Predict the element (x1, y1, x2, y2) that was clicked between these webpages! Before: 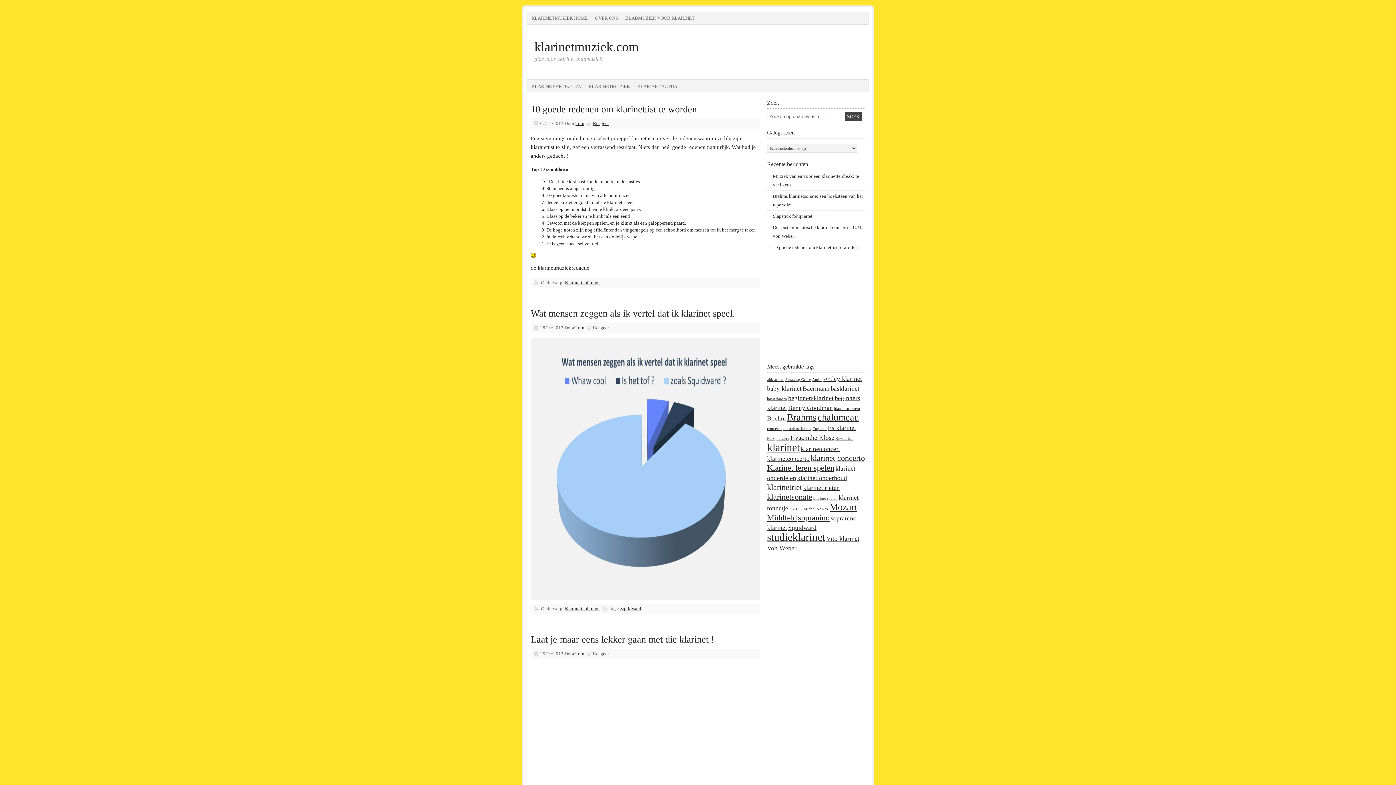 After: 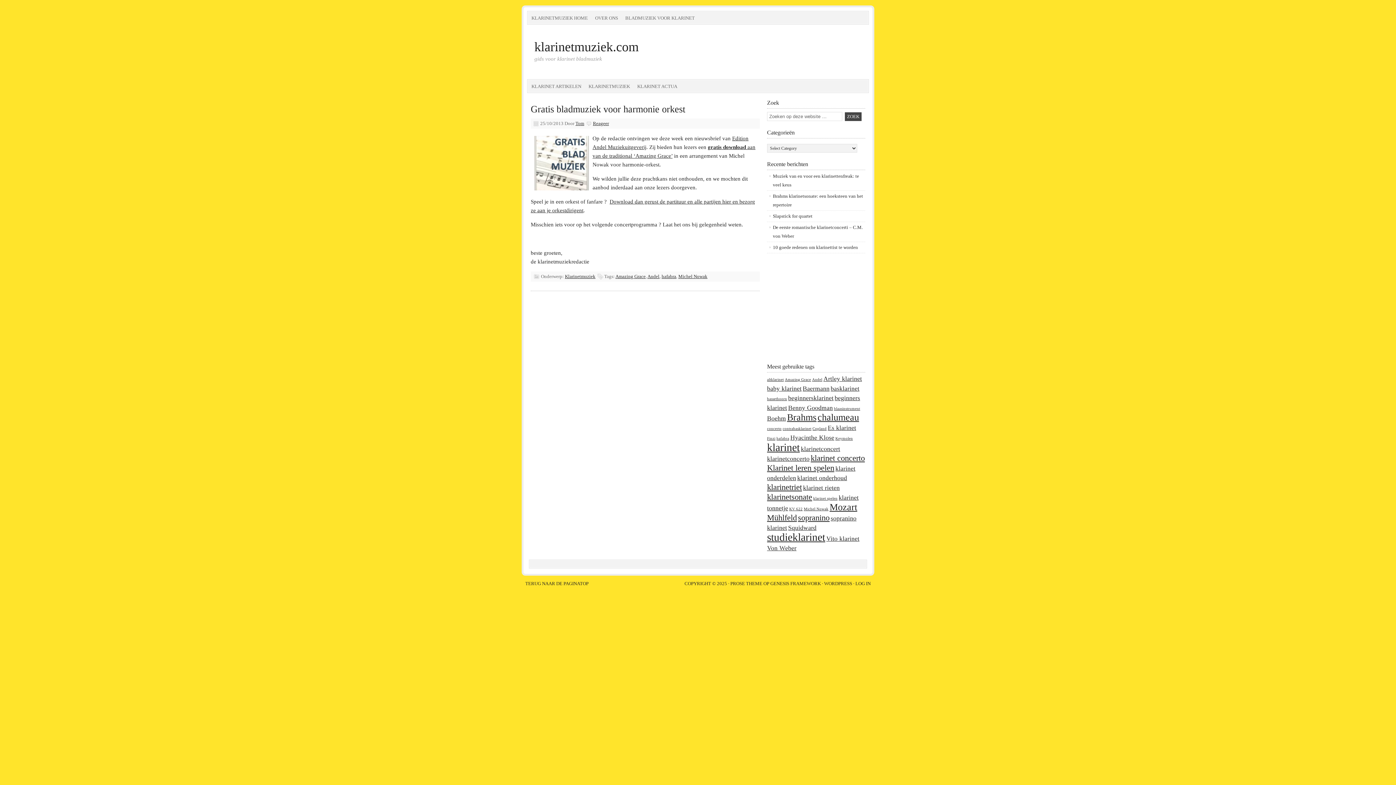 Action: label: Michel Nowak bbox: (804, 507, 828, 511)